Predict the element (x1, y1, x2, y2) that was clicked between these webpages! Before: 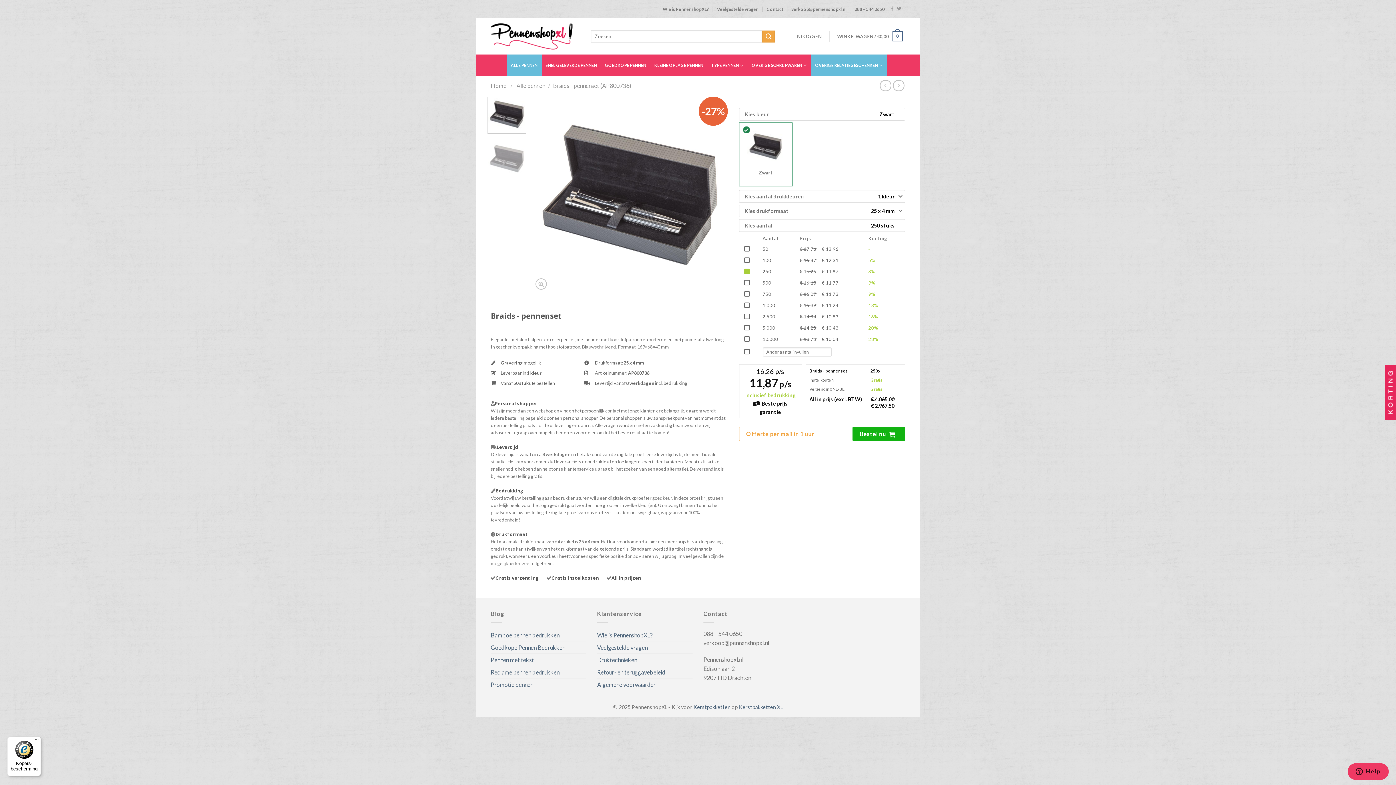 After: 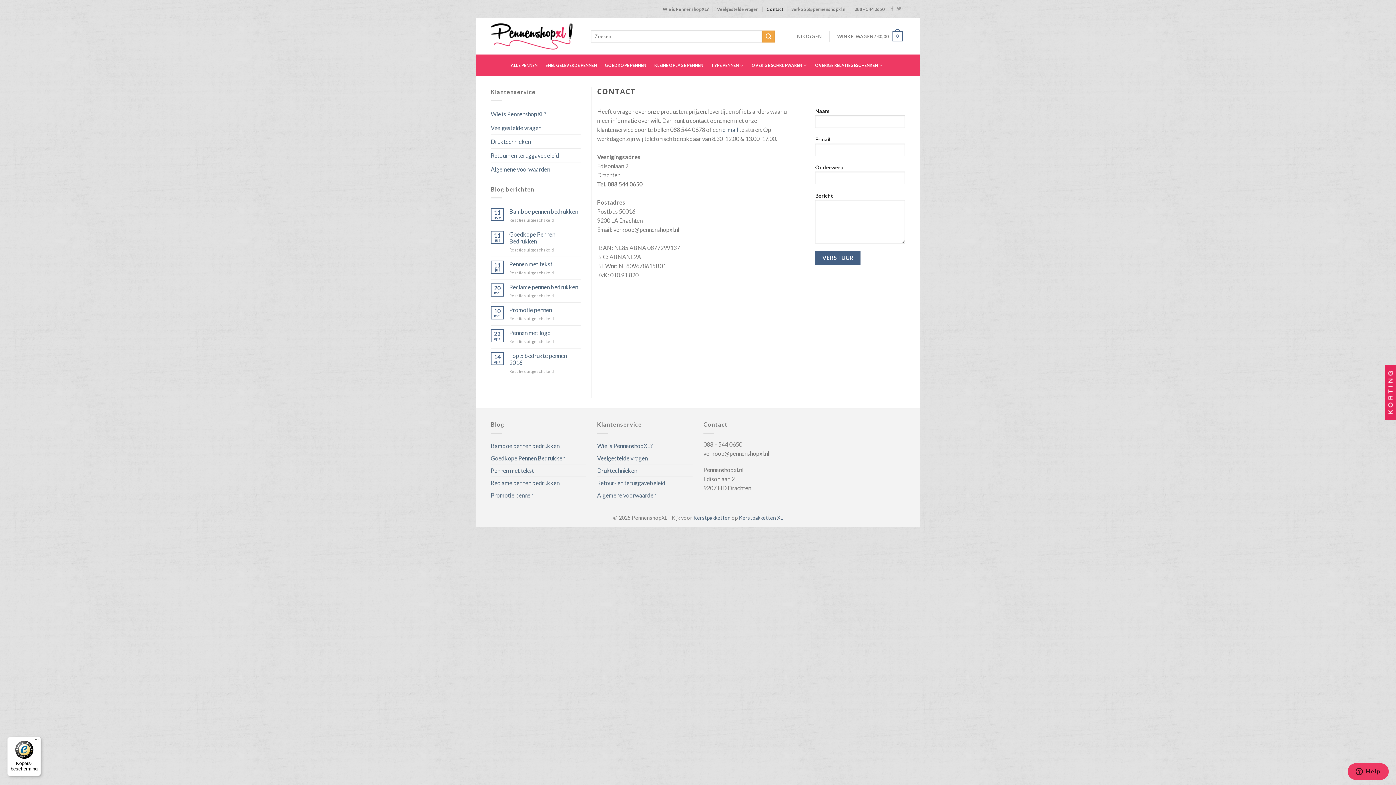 Action: bbox: (766, 3, 783, 14) label: Contact